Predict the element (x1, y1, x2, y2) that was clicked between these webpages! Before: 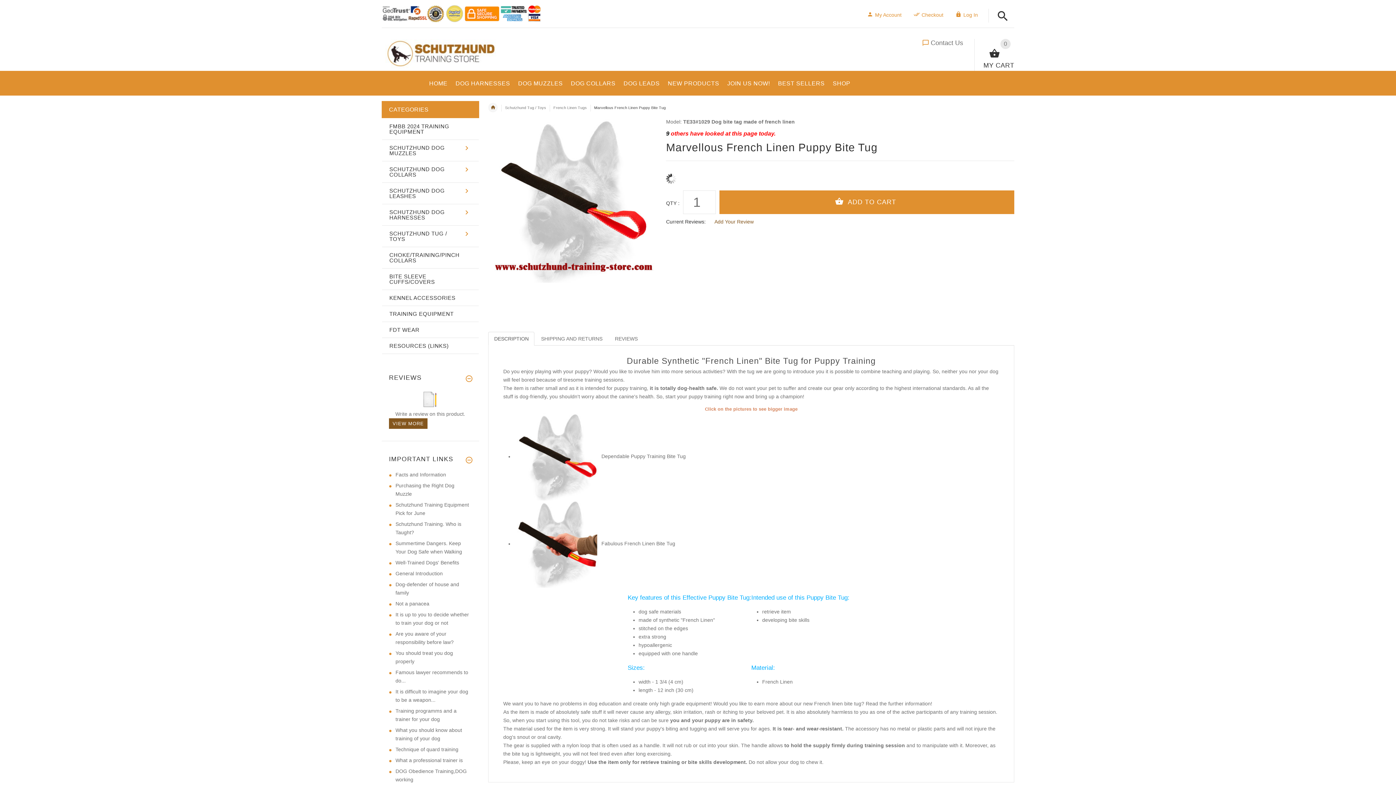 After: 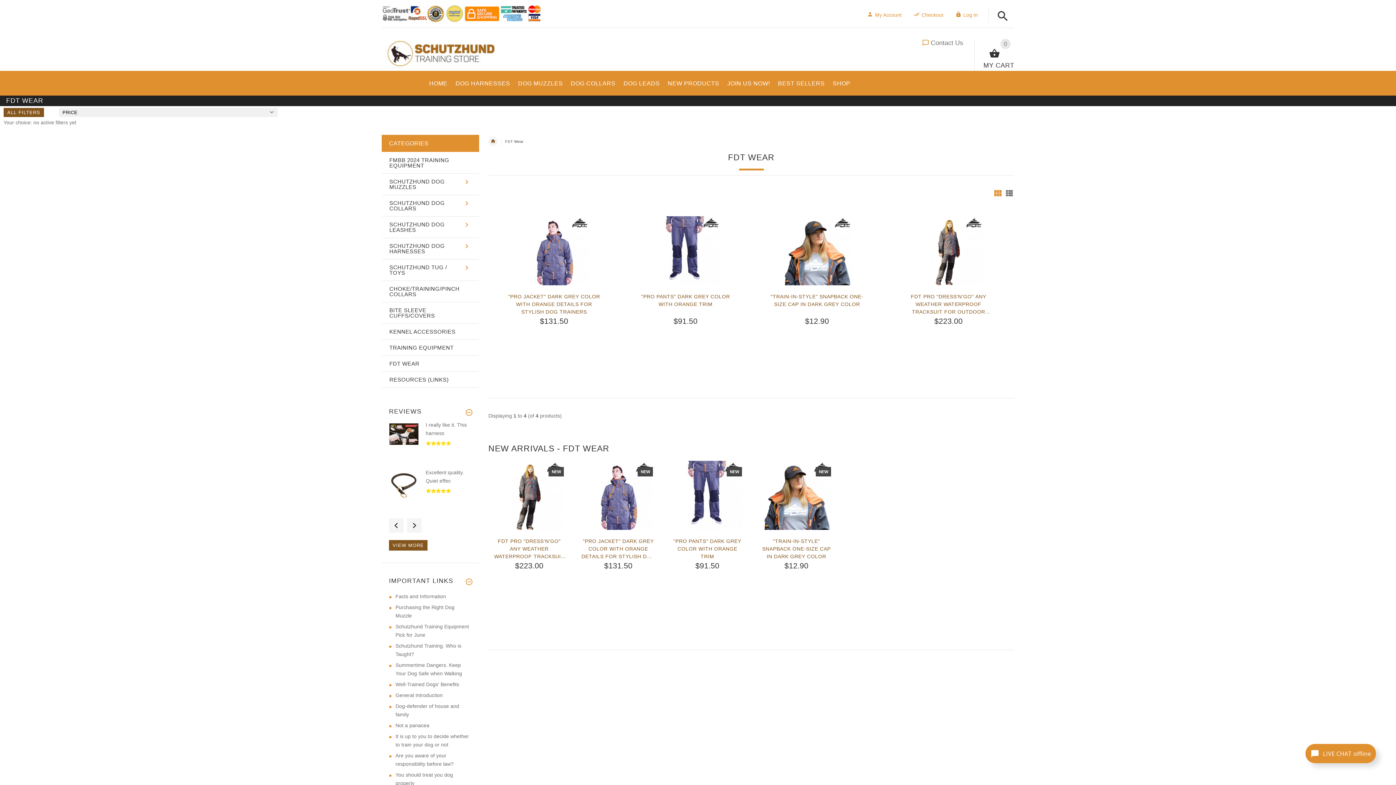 Action: bbox: (382, 322, 478, 338) label: FDT WEAR